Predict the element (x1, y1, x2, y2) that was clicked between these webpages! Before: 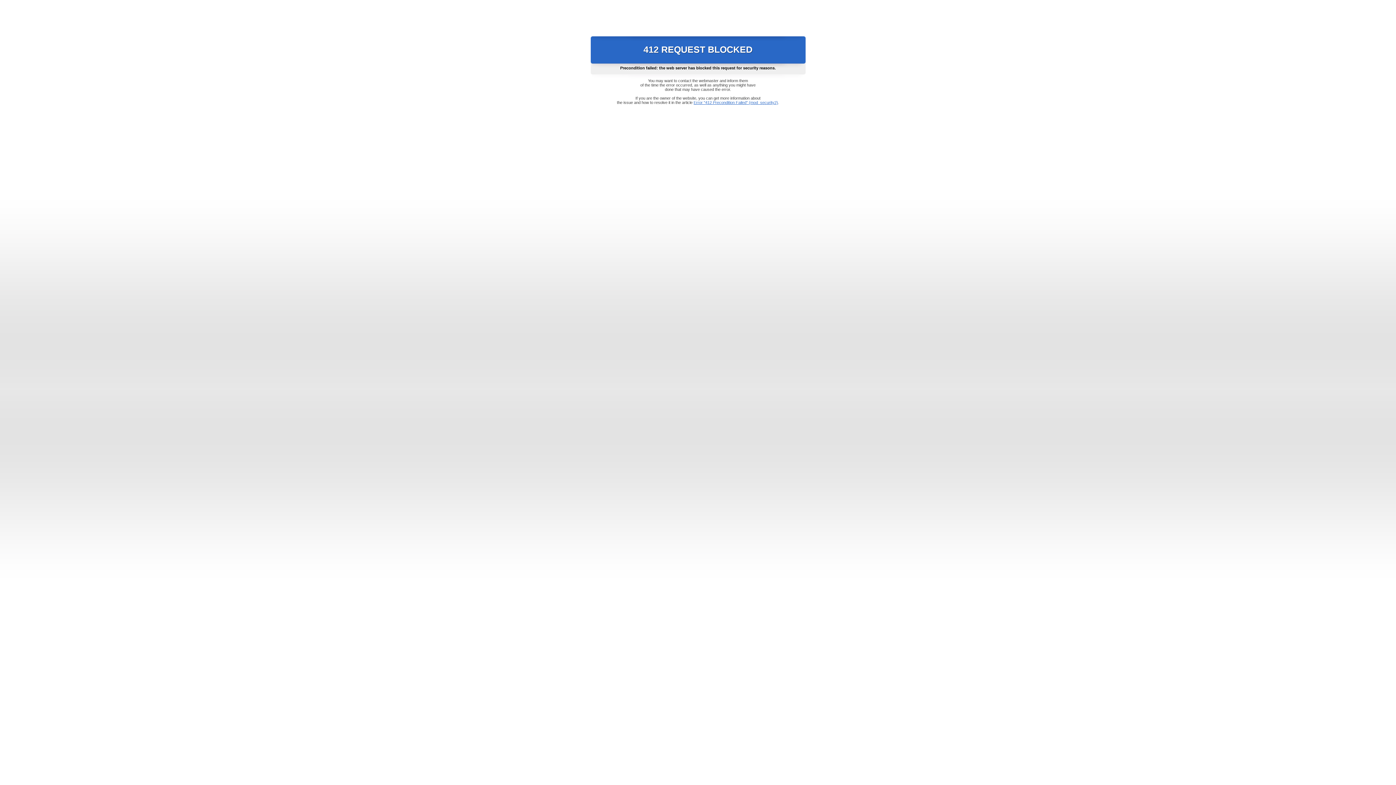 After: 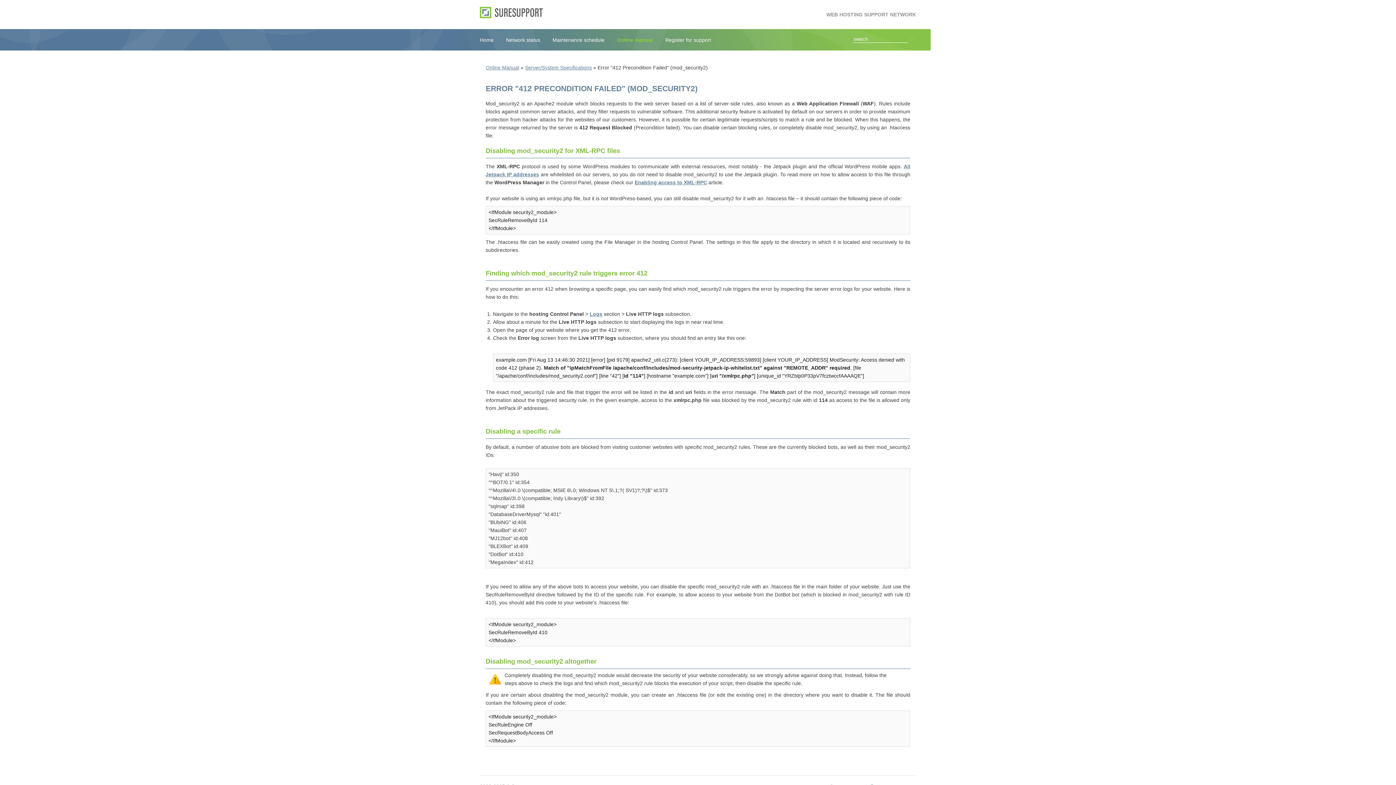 Action: label: Error "412 Precondition Failed" (mod_security2) bbox: (693, 100, 778, 104)